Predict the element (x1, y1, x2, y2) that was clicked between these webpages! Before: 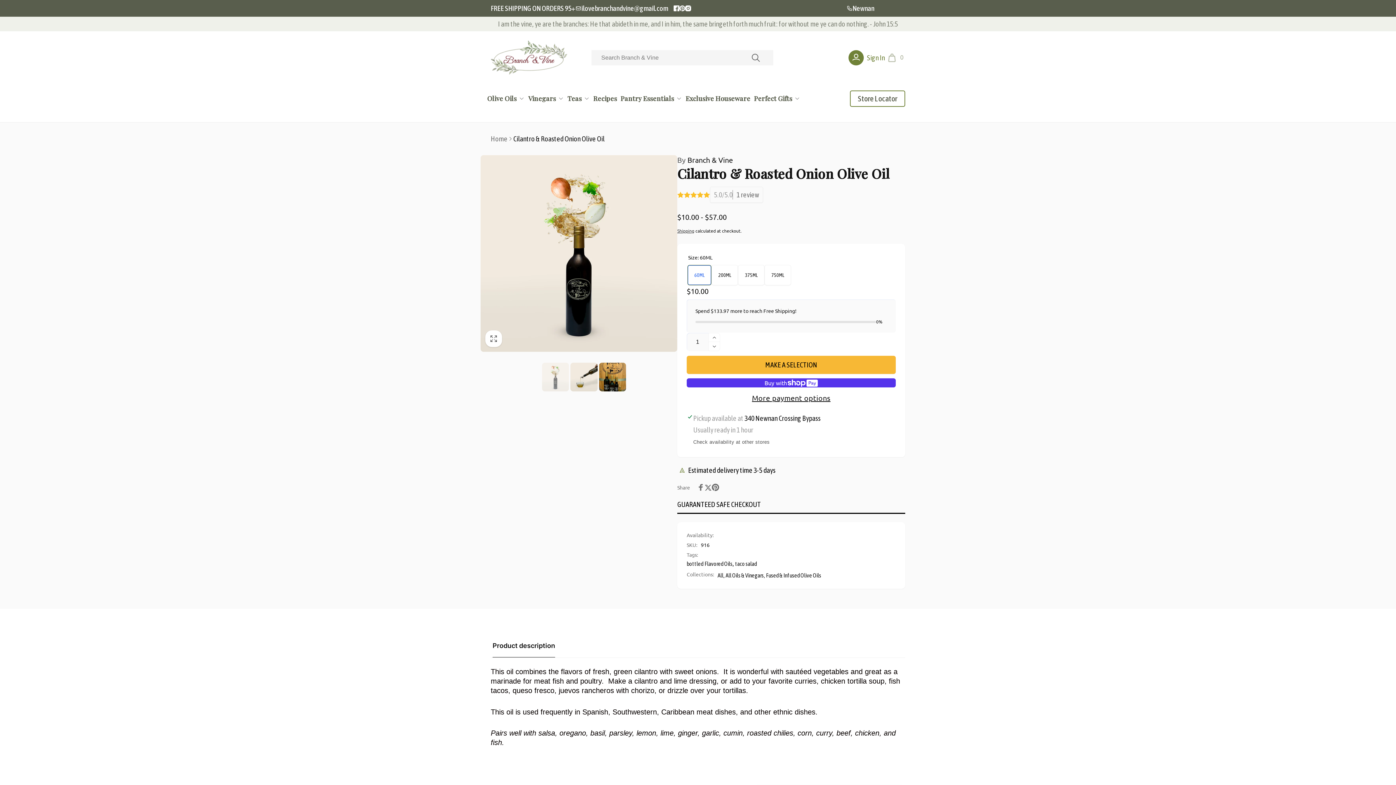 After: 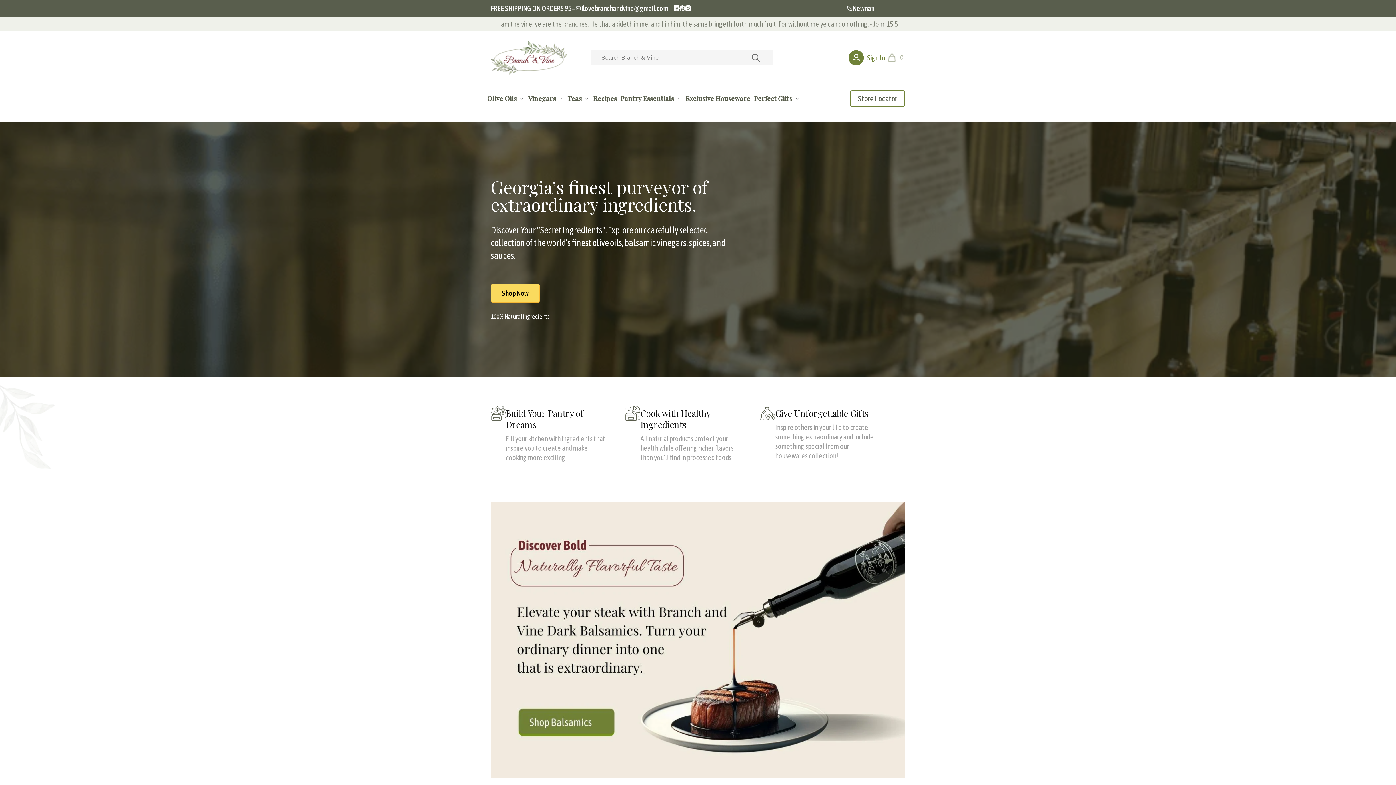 Action: bbox: (490, 40, 567, 74)